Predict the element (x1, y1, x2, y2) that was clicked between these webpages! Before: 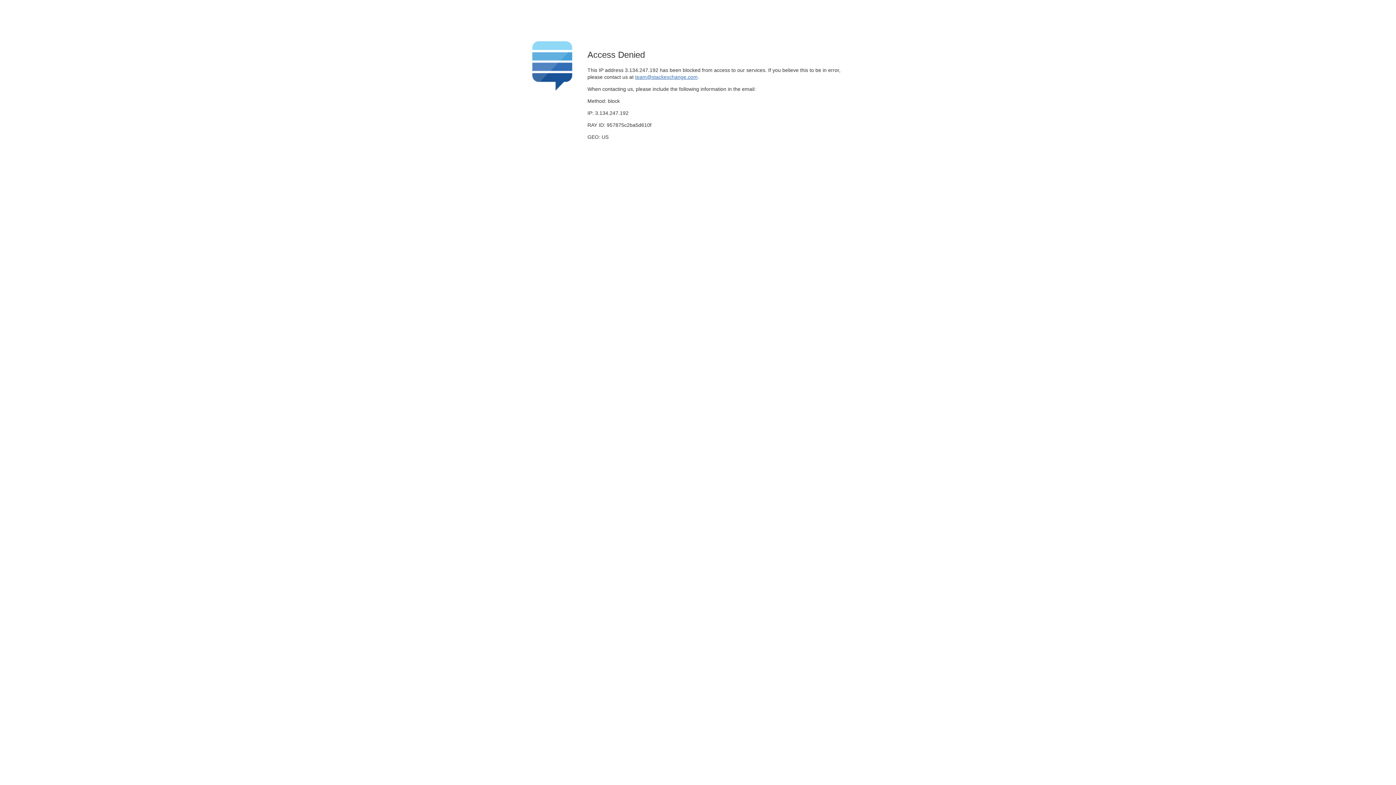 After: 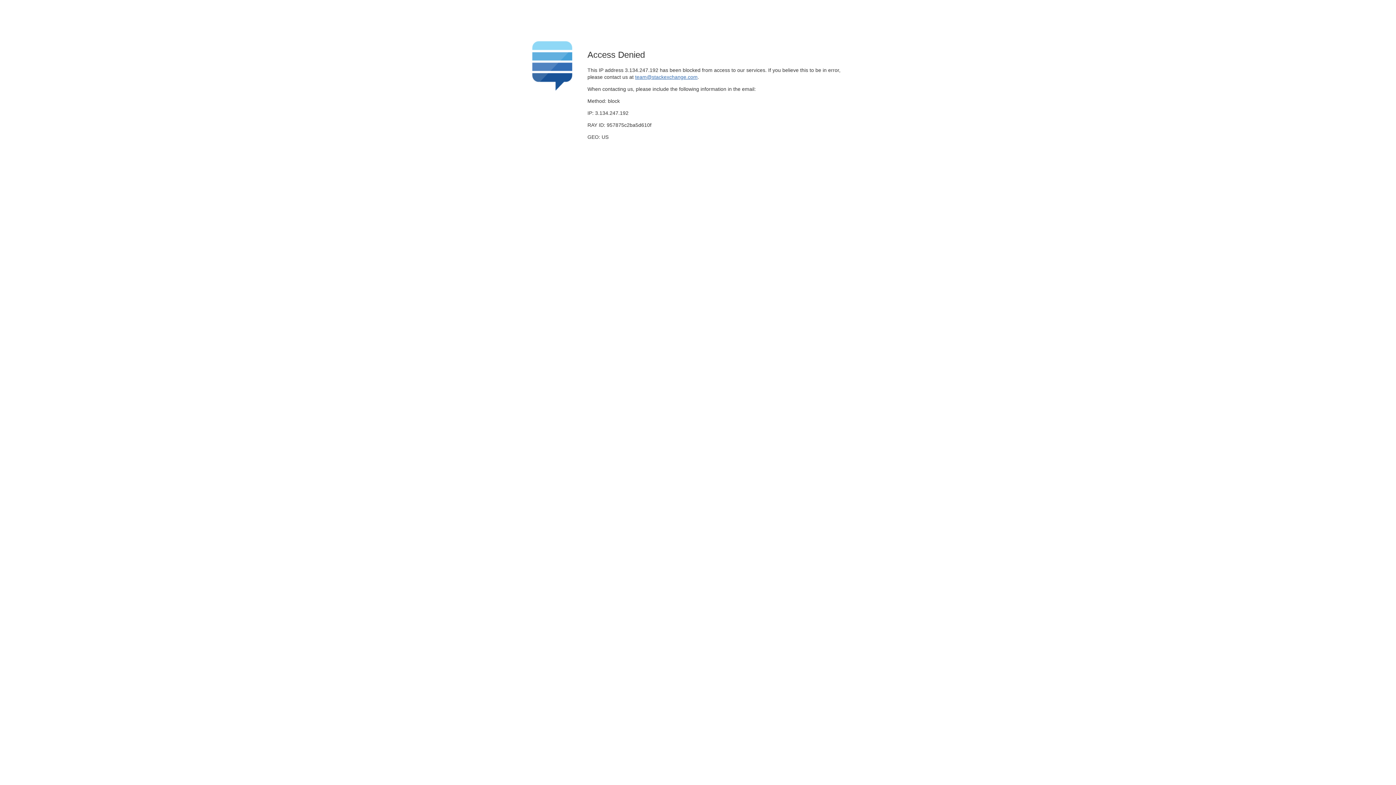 Action: bbox: (635, 74, 697, 79) label: team@stackexchange.com